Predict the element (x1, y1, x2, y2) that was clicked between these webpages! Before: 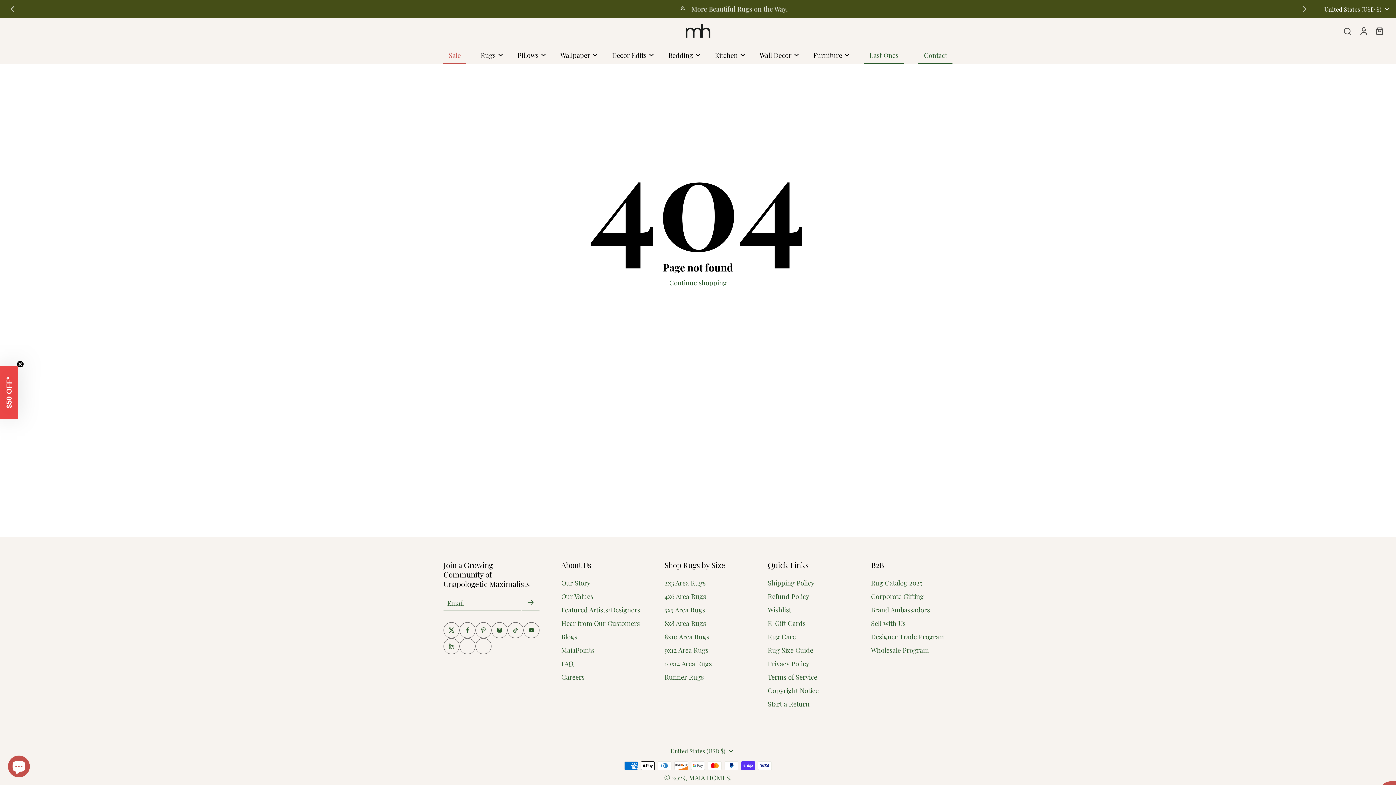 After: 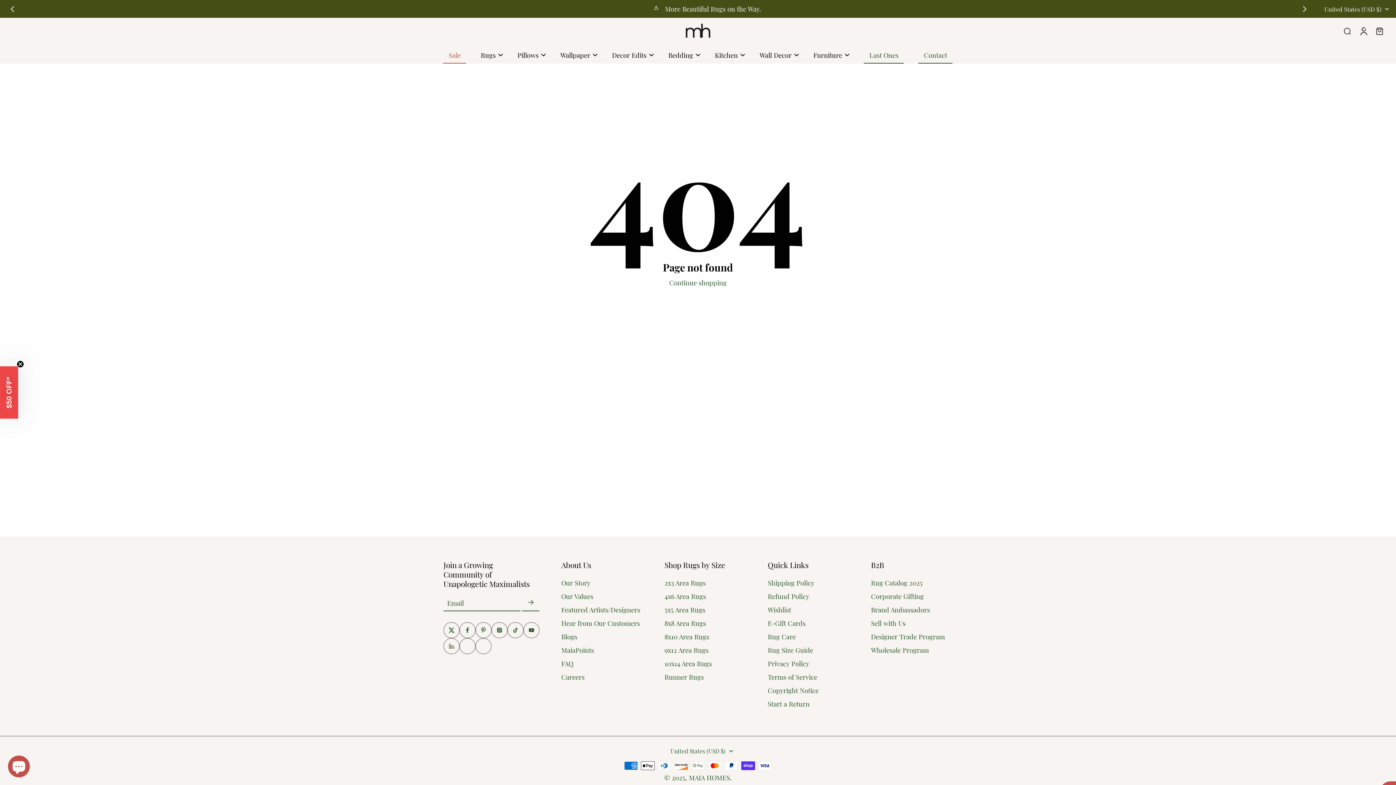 Action: bbox: (443, 638, 459, 654) label: Linkedin